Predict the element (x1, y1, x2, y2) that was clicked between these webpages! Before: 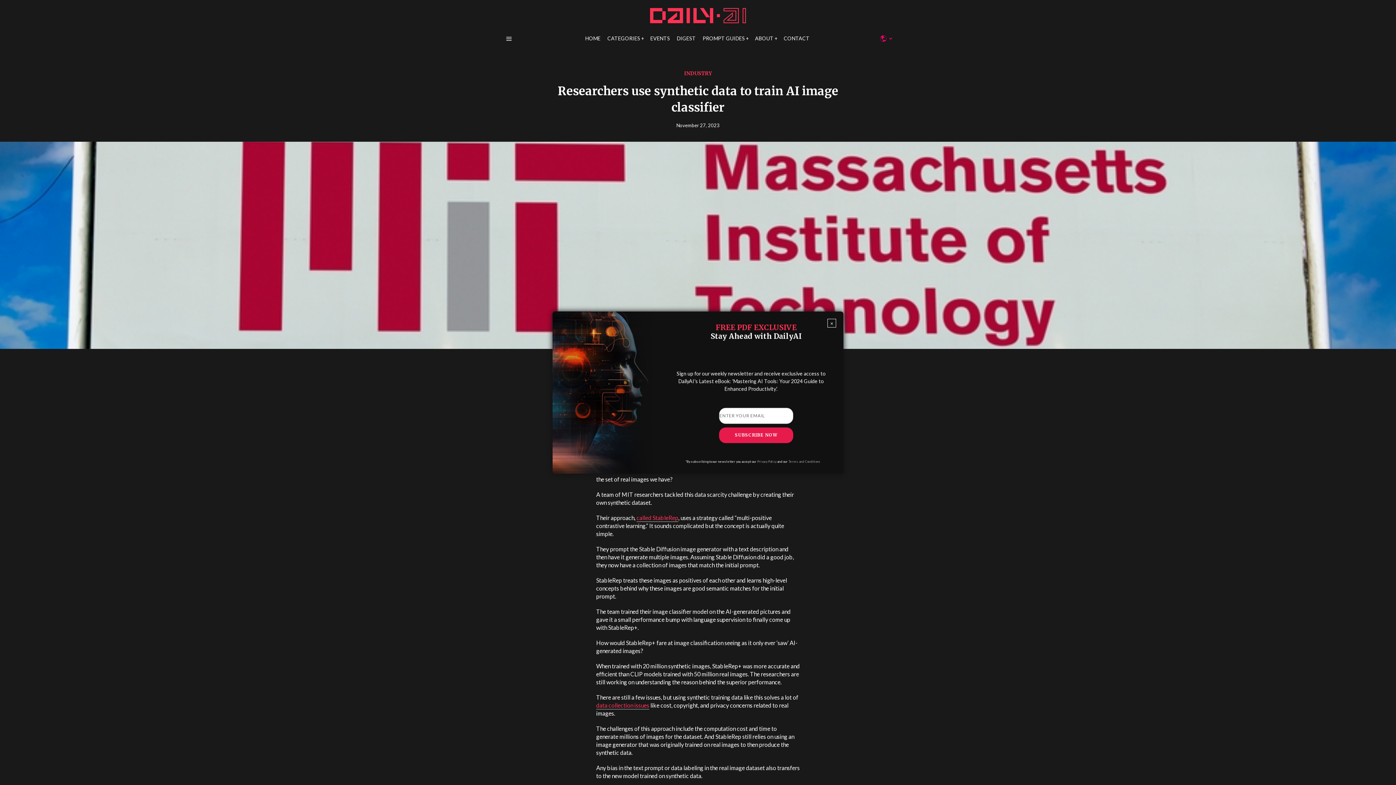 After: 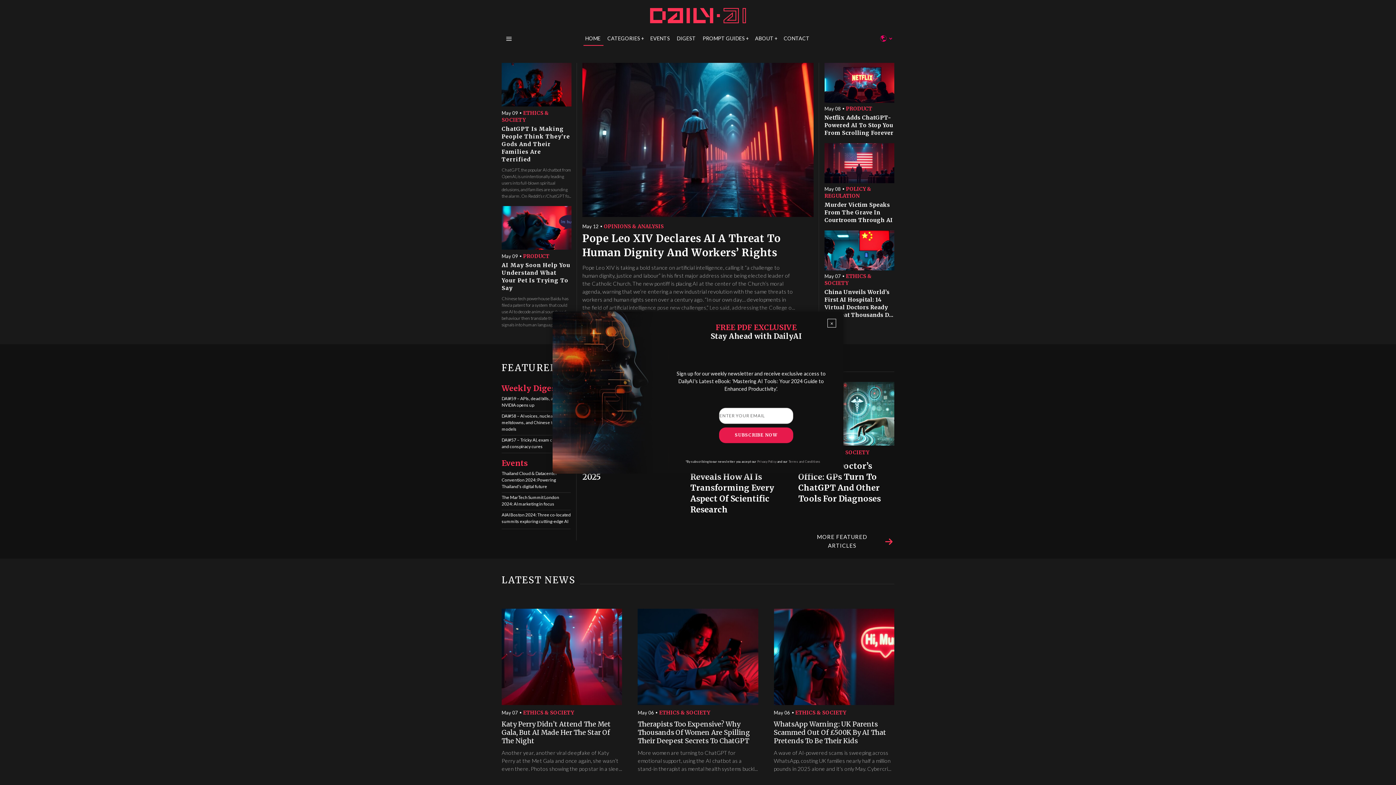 Action: bbox: (647, 11, 749, 18)